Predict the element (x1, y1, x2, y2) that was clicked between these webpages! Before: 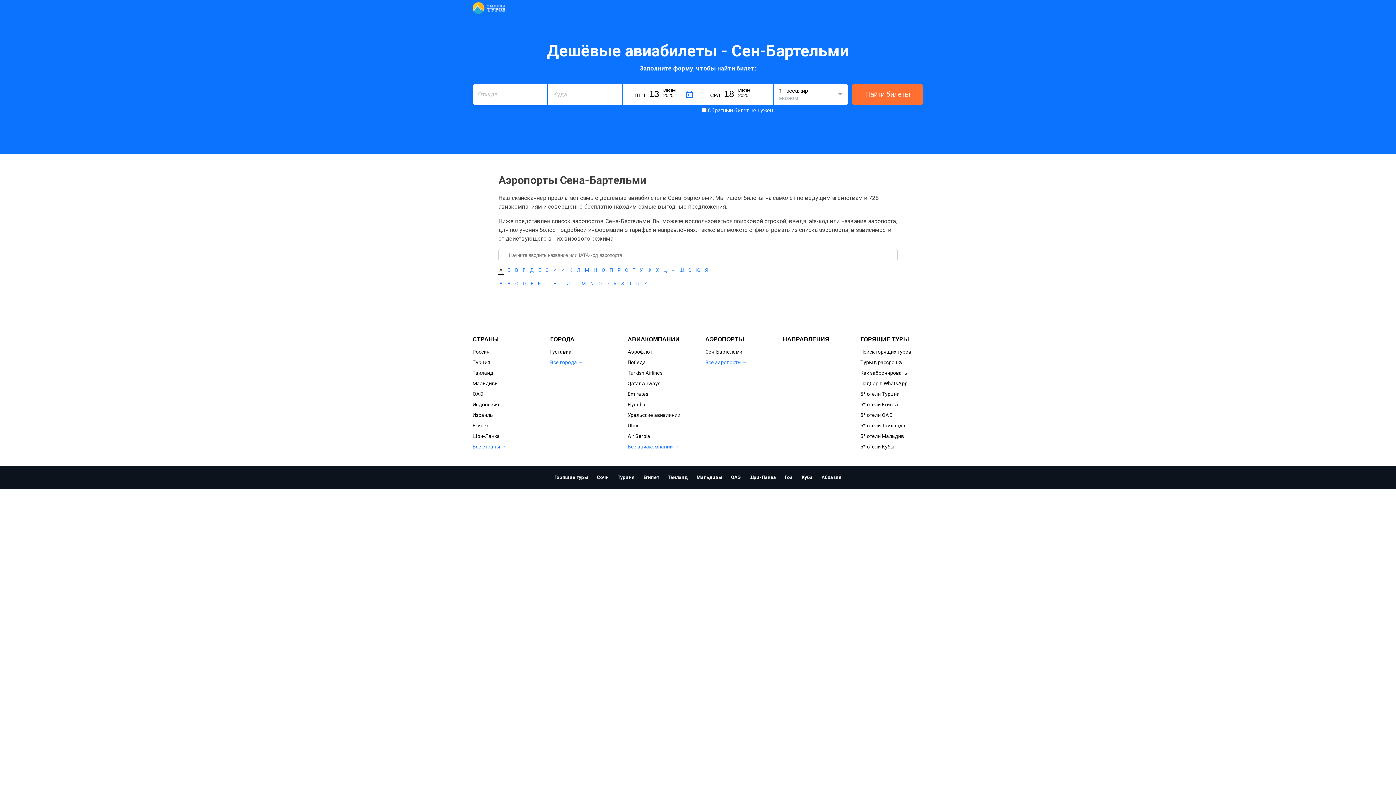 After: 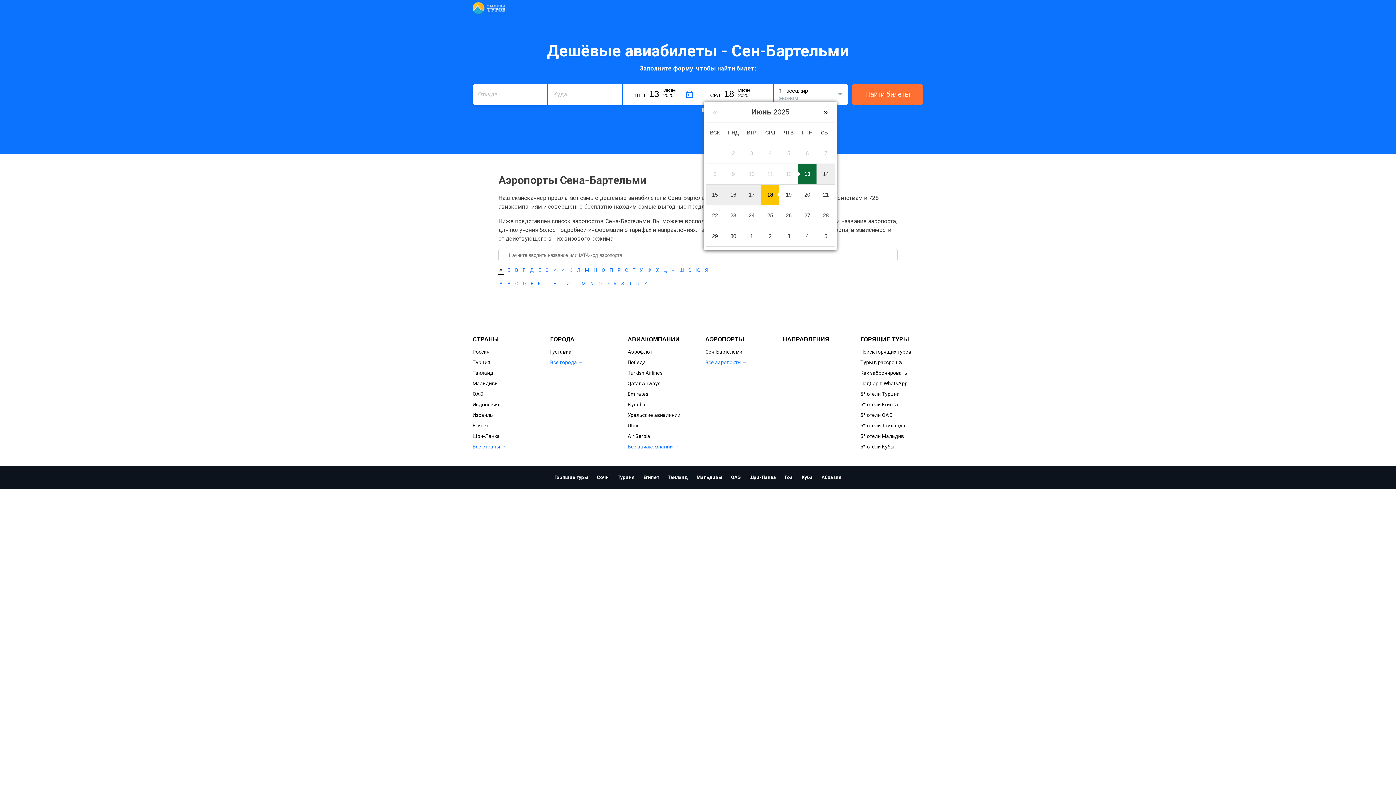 Action: bbox: (704, 86, 757, 99) label: СРД 18 ИЮН
2025